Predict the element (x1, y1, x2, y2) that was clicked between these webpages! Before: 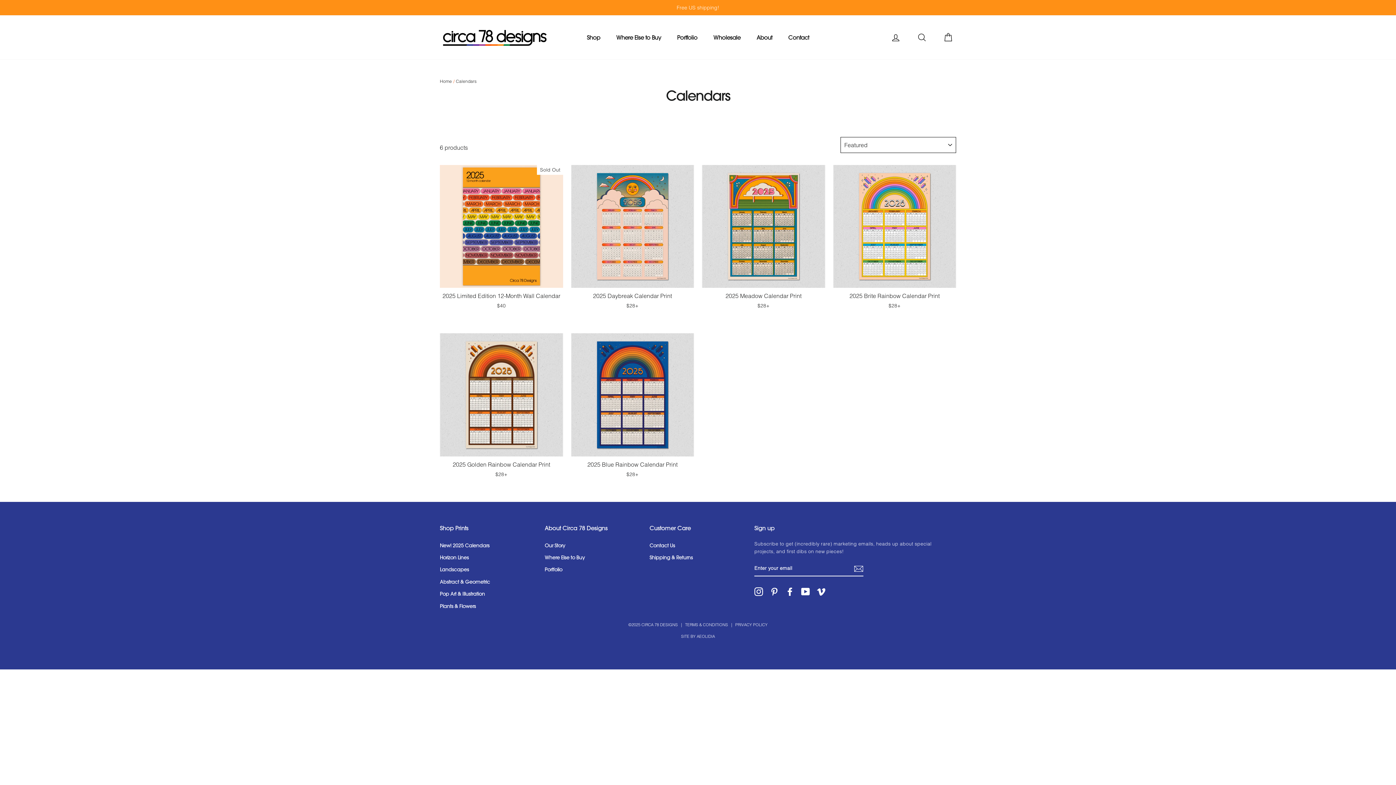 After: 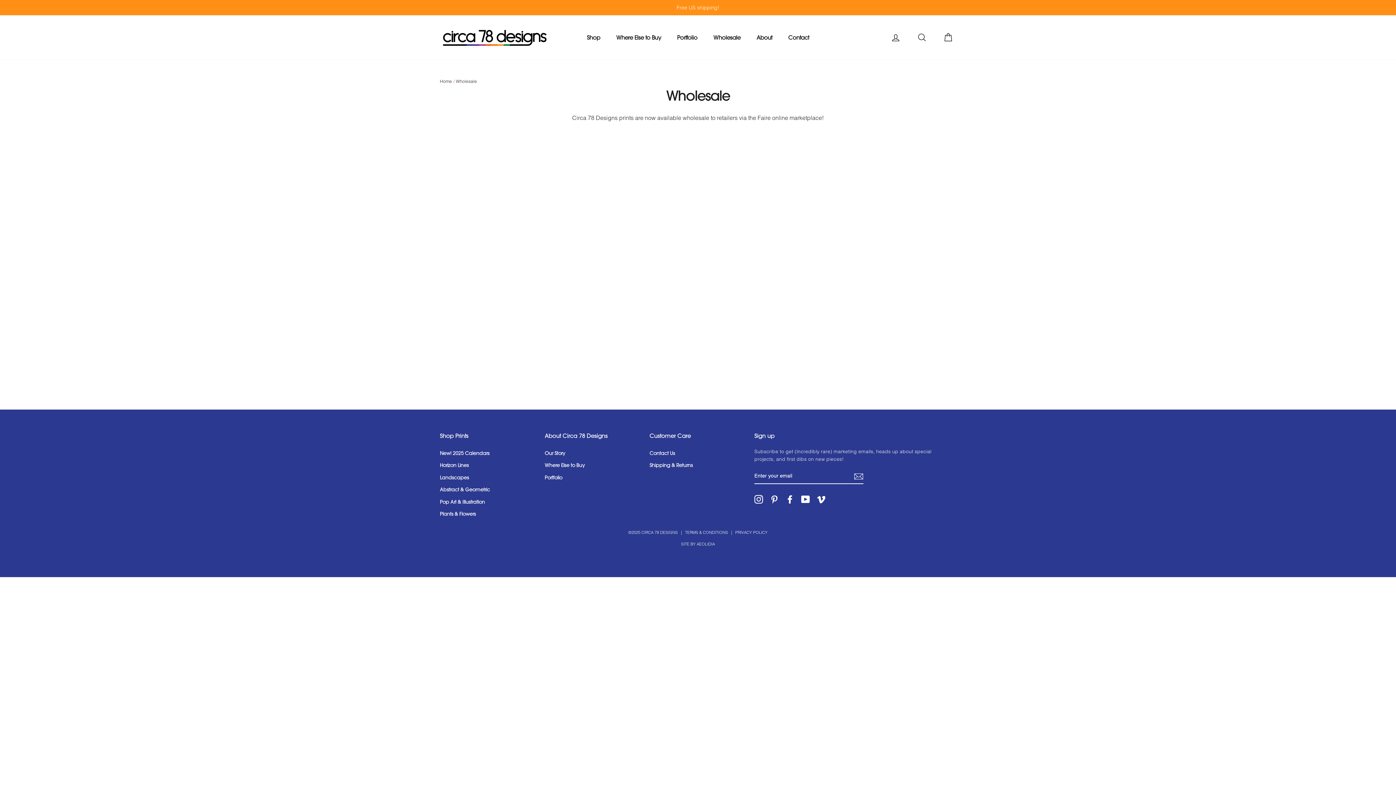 Action: label: Wholesale bbox: (706, 31, 748, 42)